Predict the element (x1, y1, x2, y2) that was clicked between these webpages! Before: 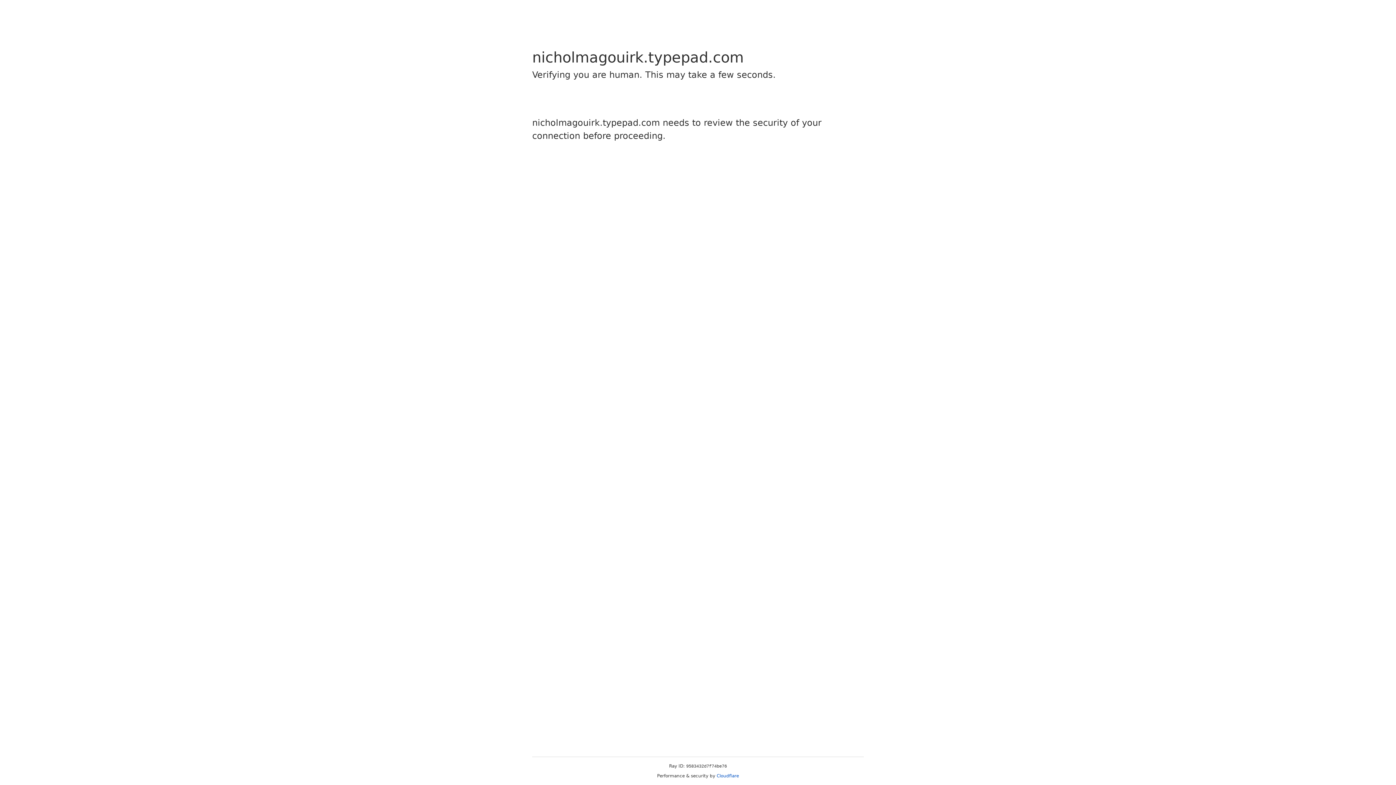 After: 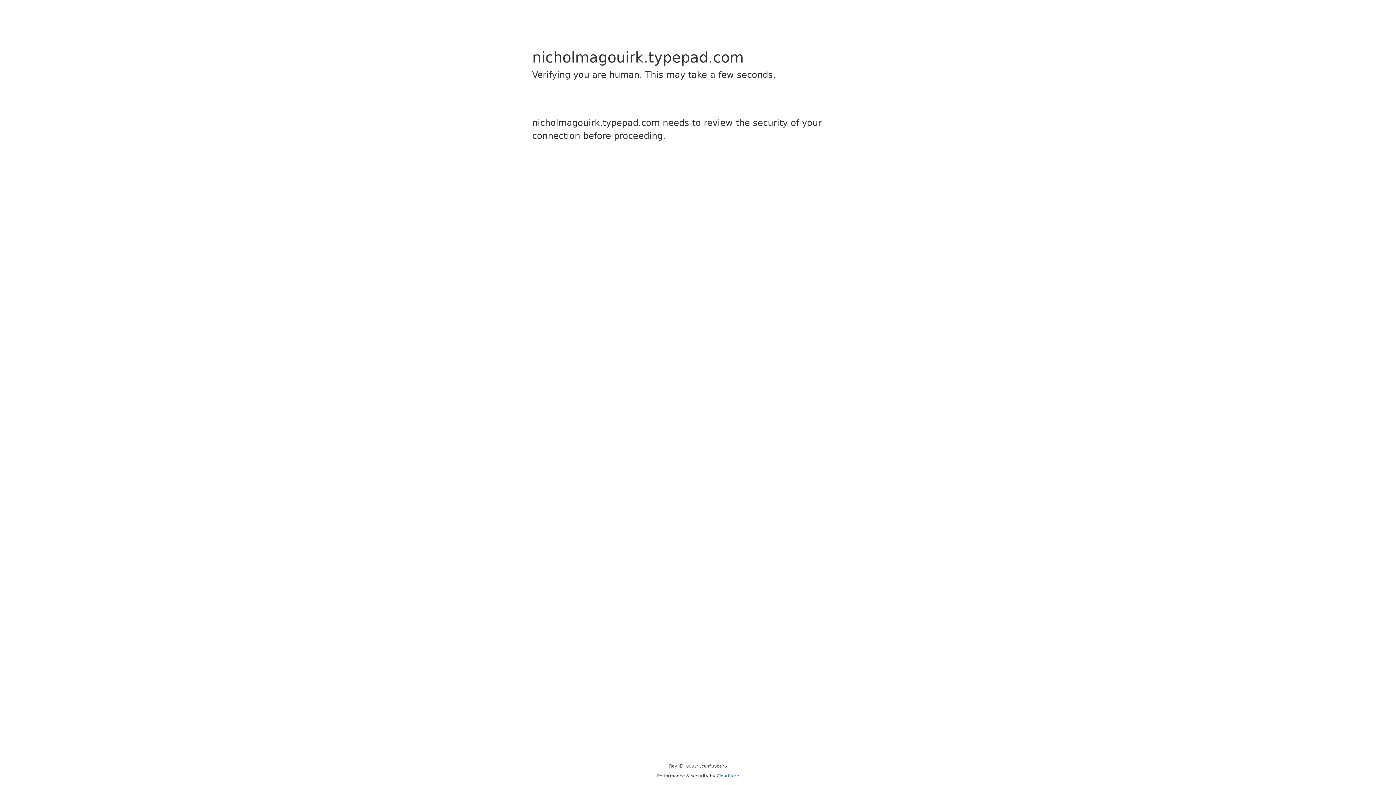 Action: bbox: (716, 773, 739, 778) label: Cloudflare